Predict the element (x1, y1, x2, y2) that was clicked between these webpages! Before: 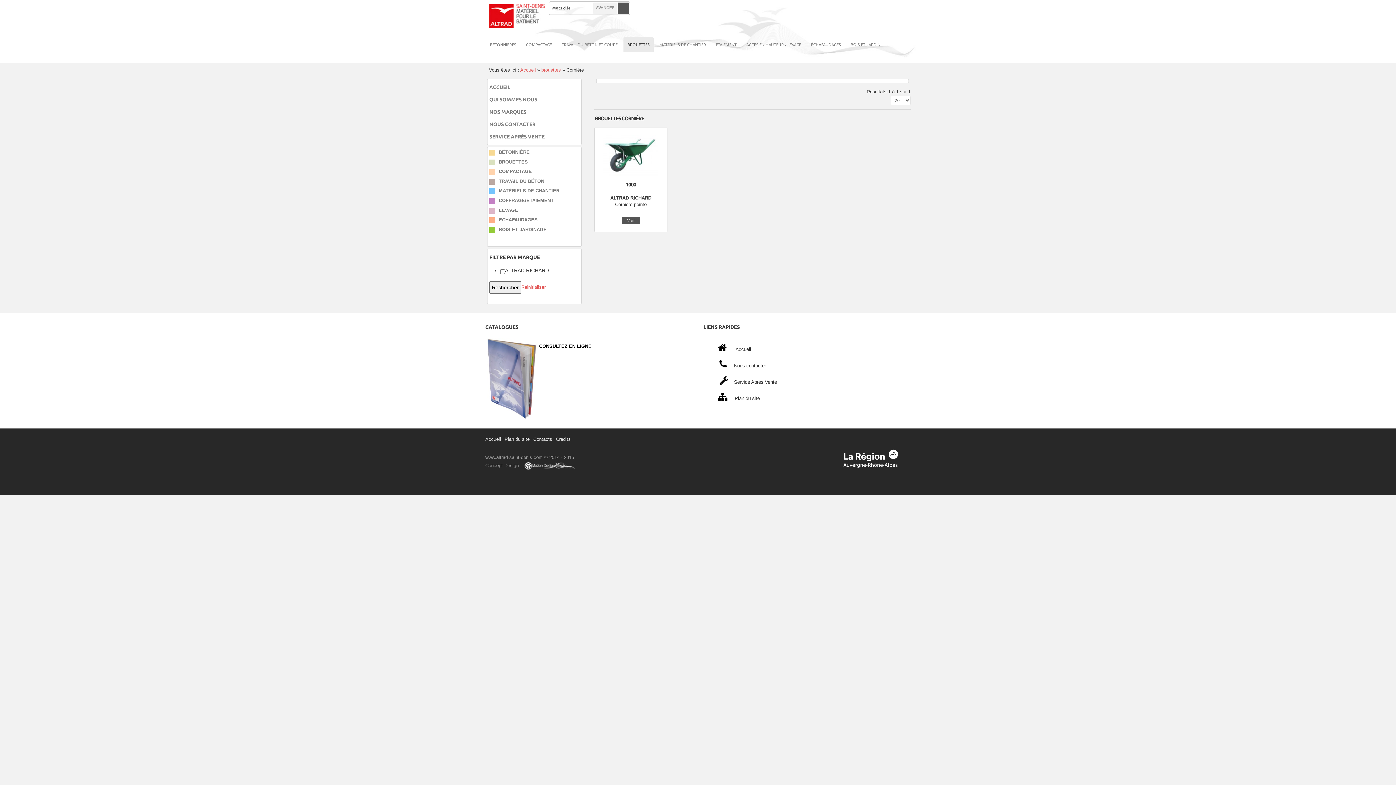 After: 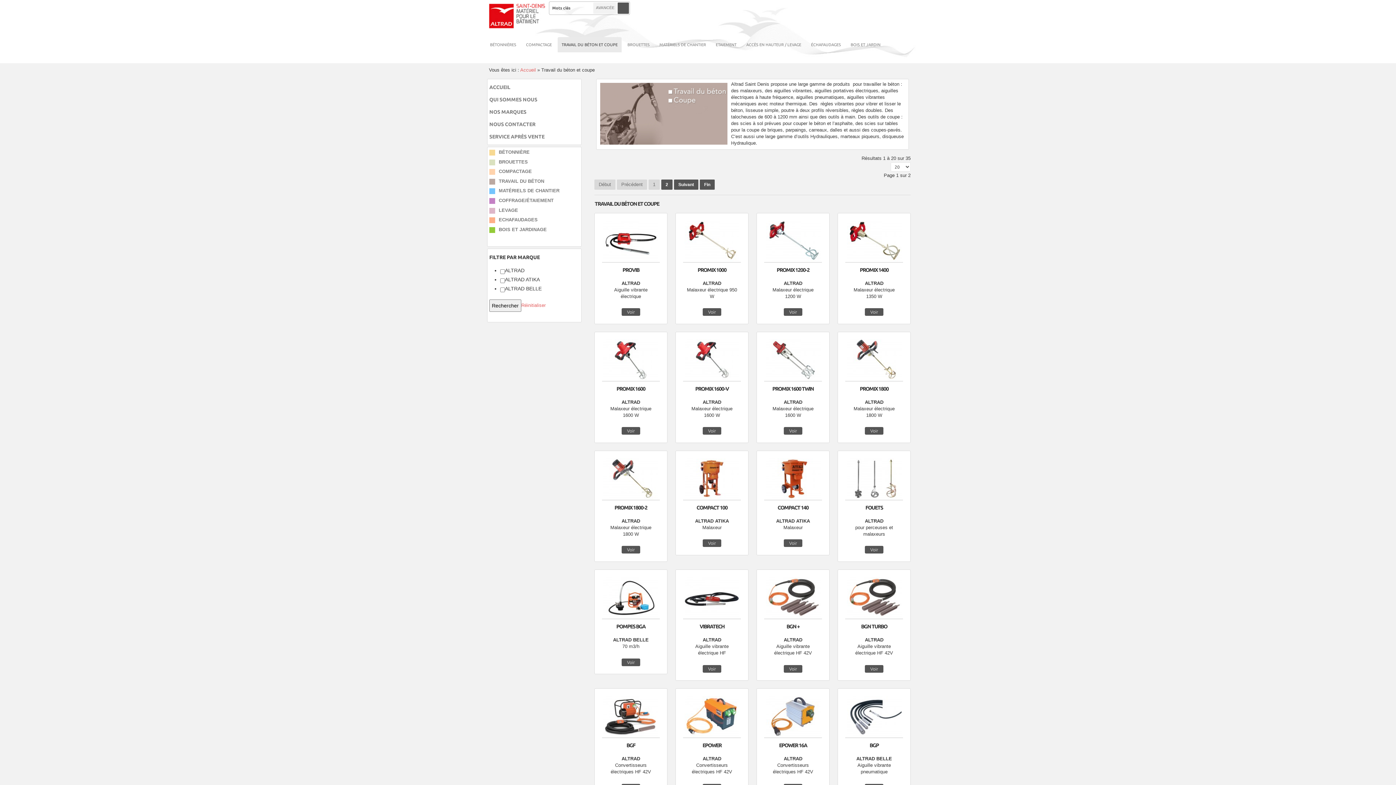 Action: label: TRAVAIL DU BÉTON ET COUPE bbox: (557, 37, 621, 52)